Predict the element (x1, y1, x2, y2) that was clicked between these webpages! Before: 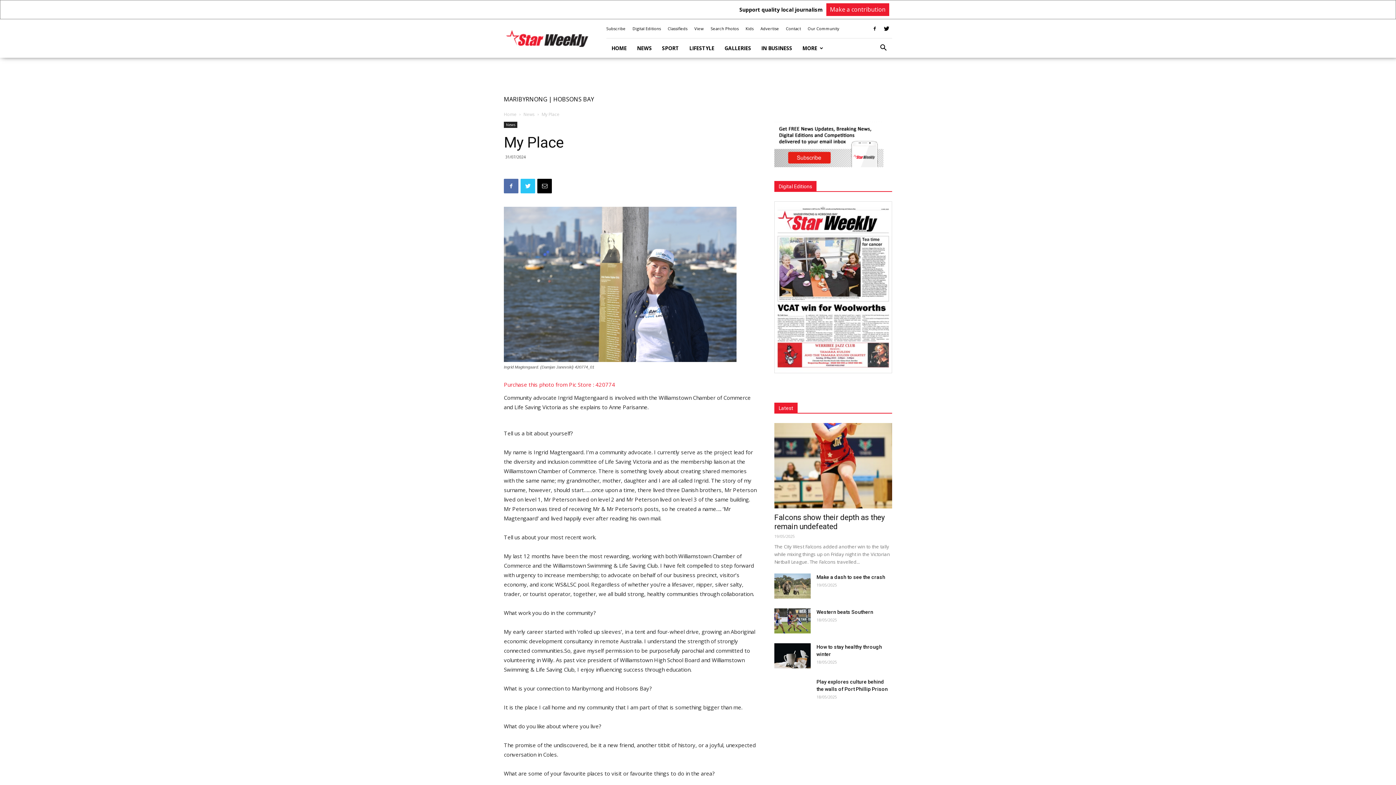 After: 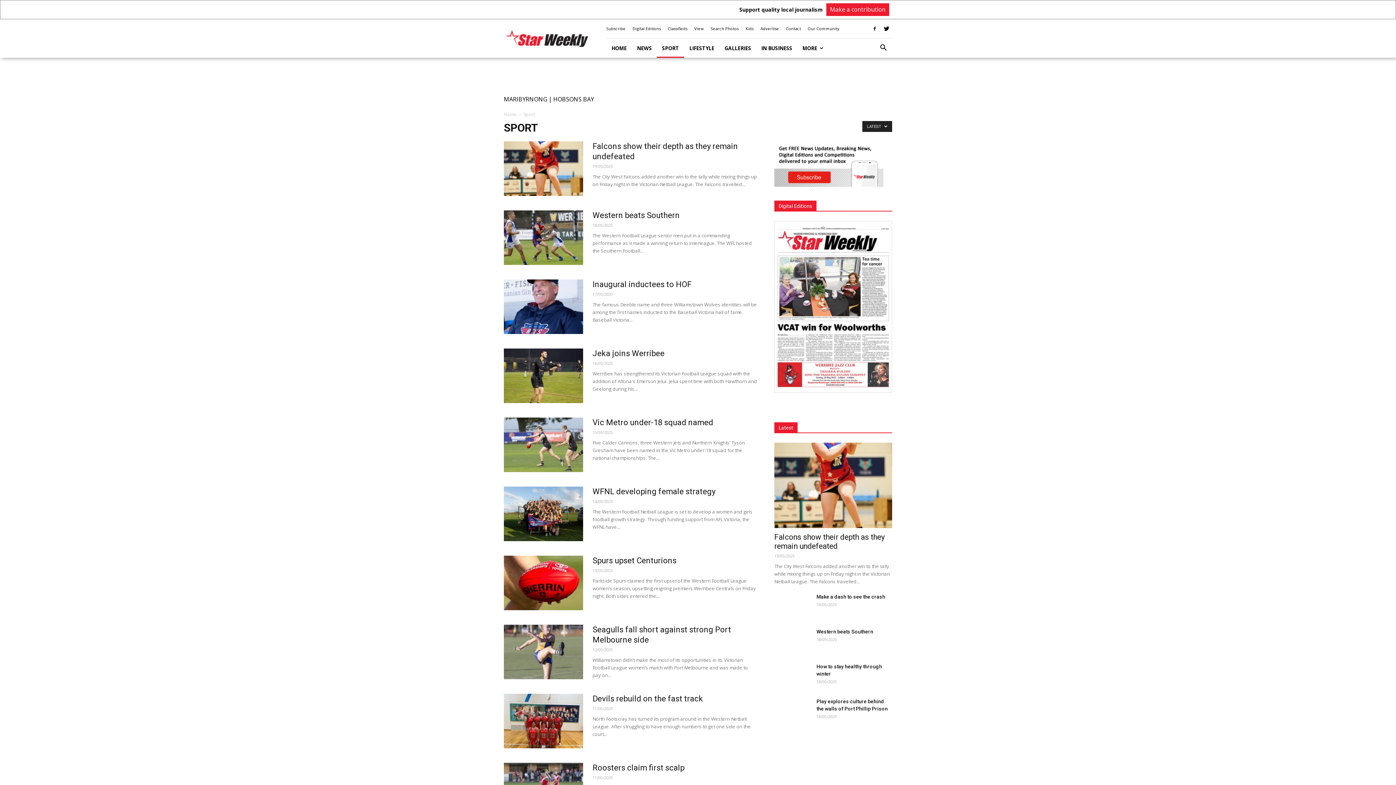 Action: bbox: (657, 38, 684, 57) label: SPORT